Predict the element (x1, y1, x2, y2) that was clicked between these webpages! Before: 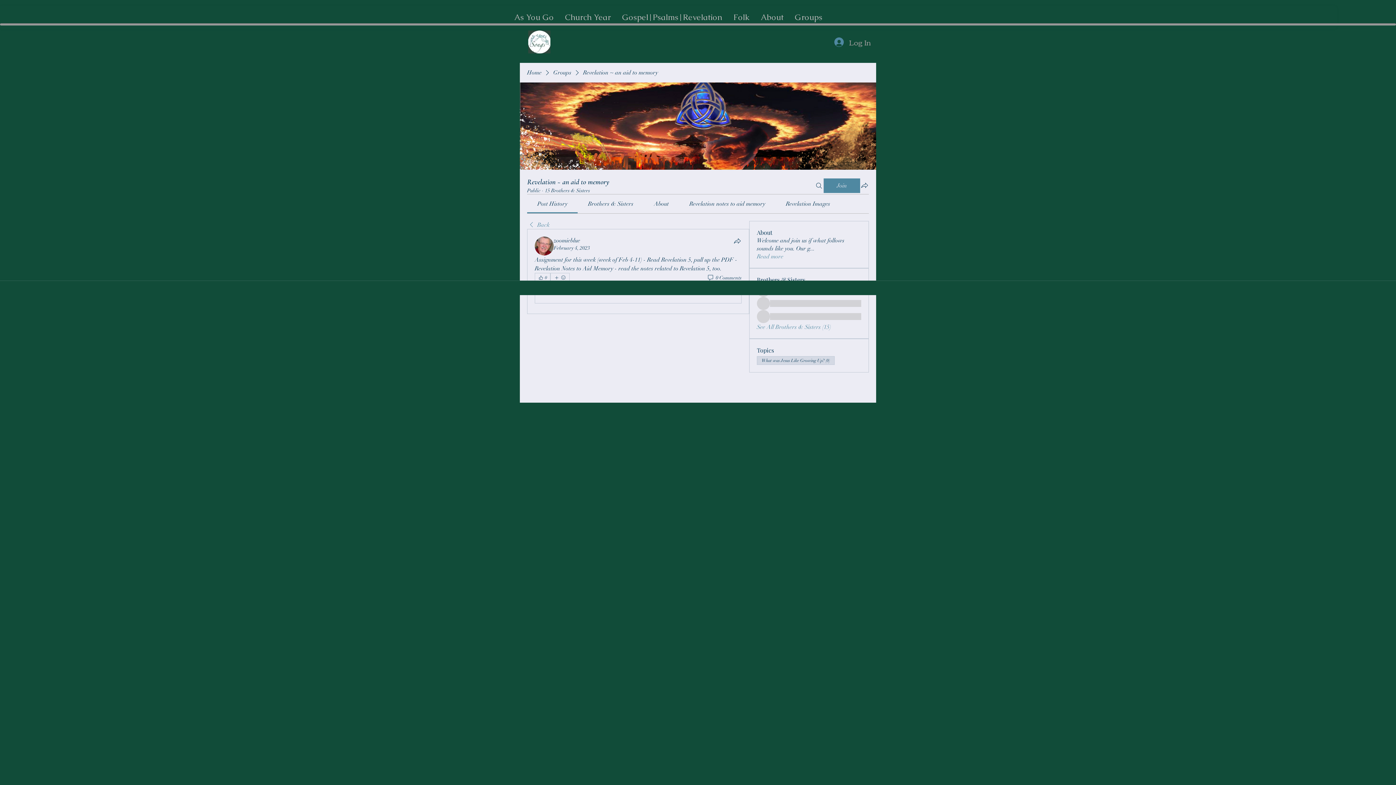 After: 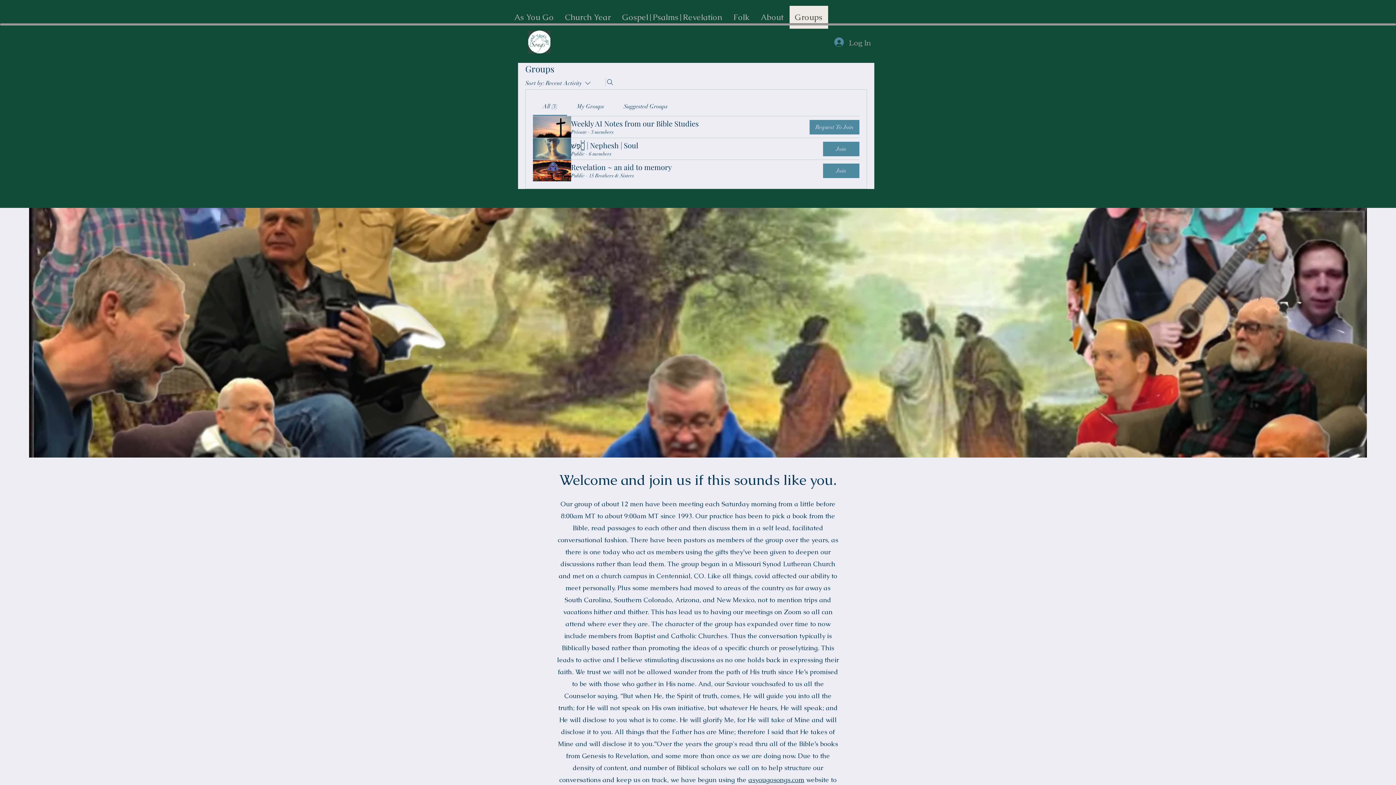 Action: bbox: (553, 68, 571, 76) label: Groups